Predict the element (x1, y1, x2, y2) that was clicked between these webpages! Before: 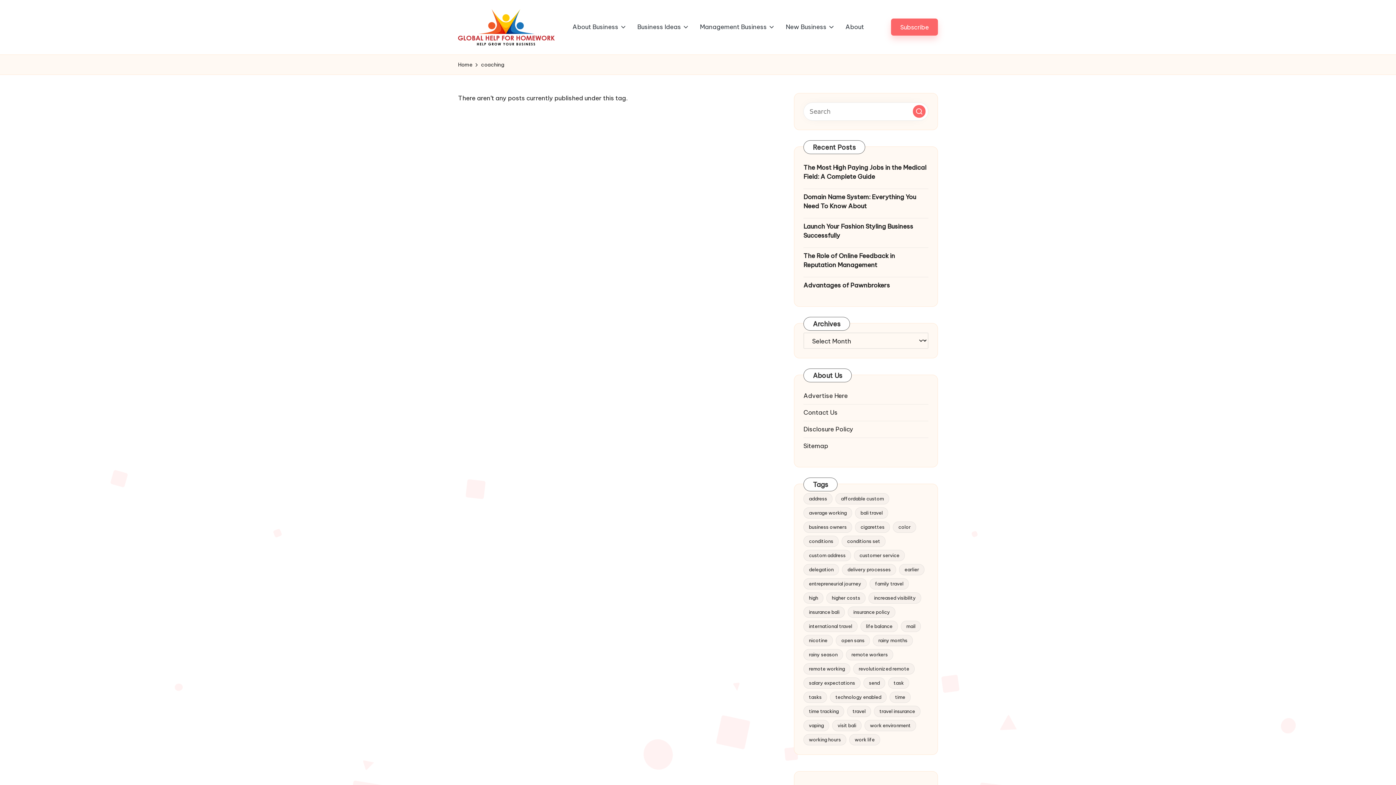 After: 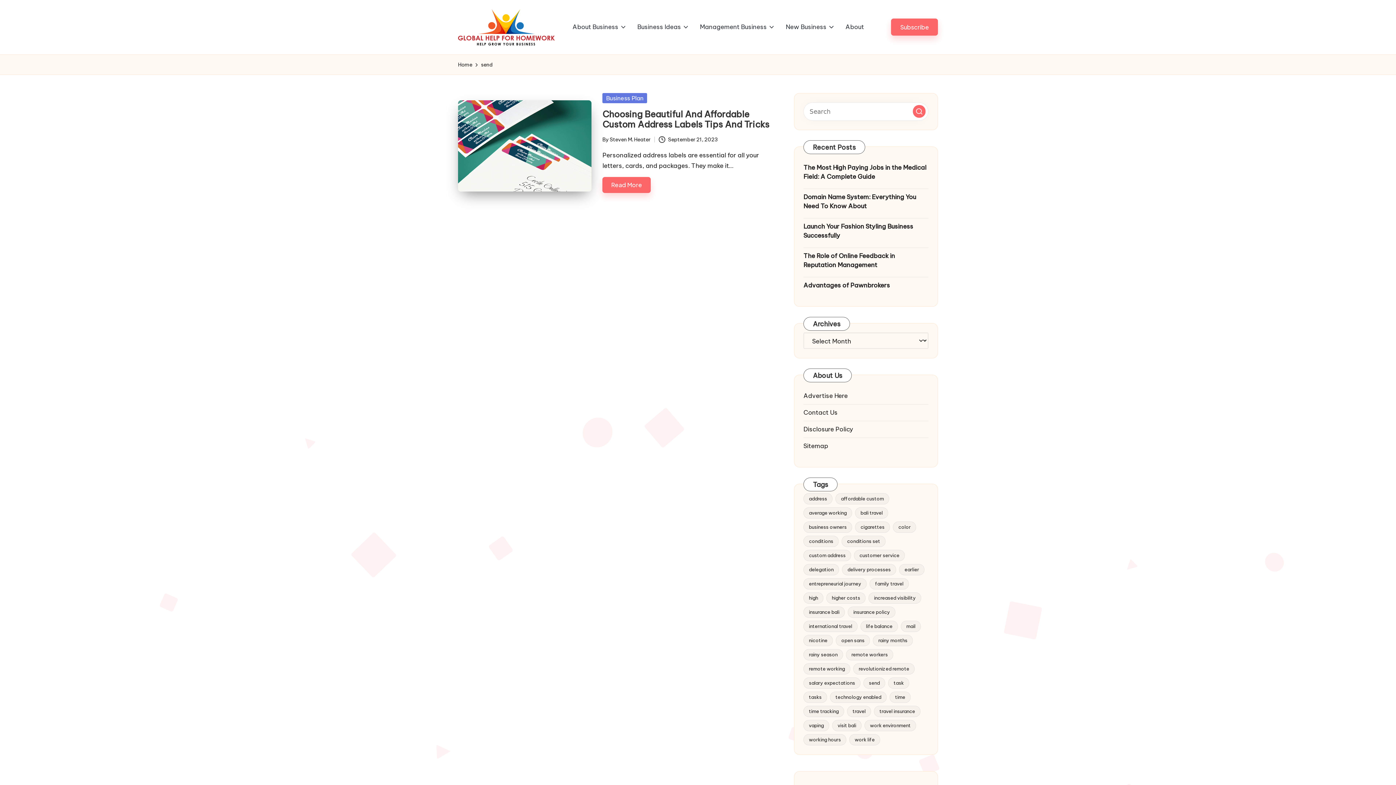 Action: label: send (1 item) bbox: (863, 677, 885, 689)